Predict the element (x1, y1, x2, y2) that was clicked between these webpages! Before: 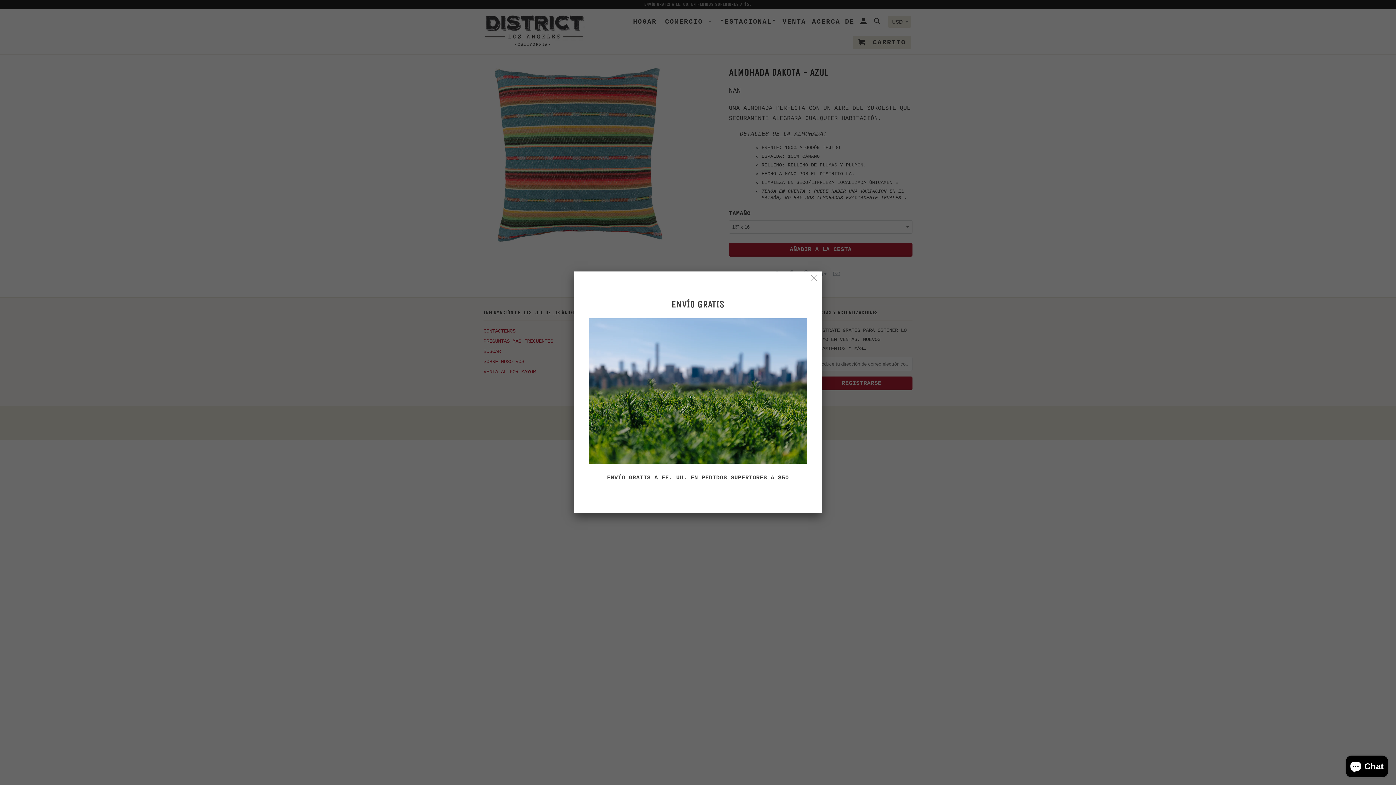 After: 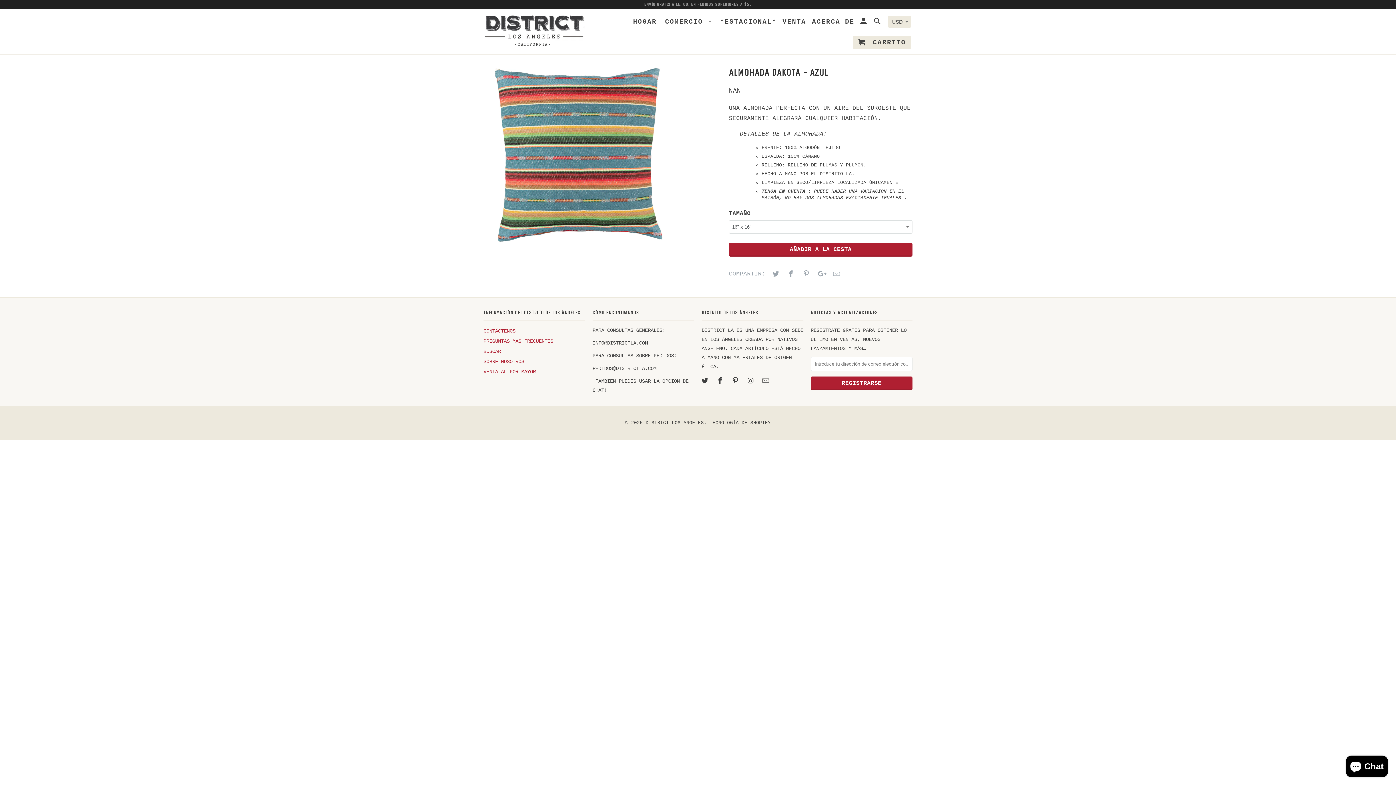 Action: bbox: (808, 272, 820, 285)